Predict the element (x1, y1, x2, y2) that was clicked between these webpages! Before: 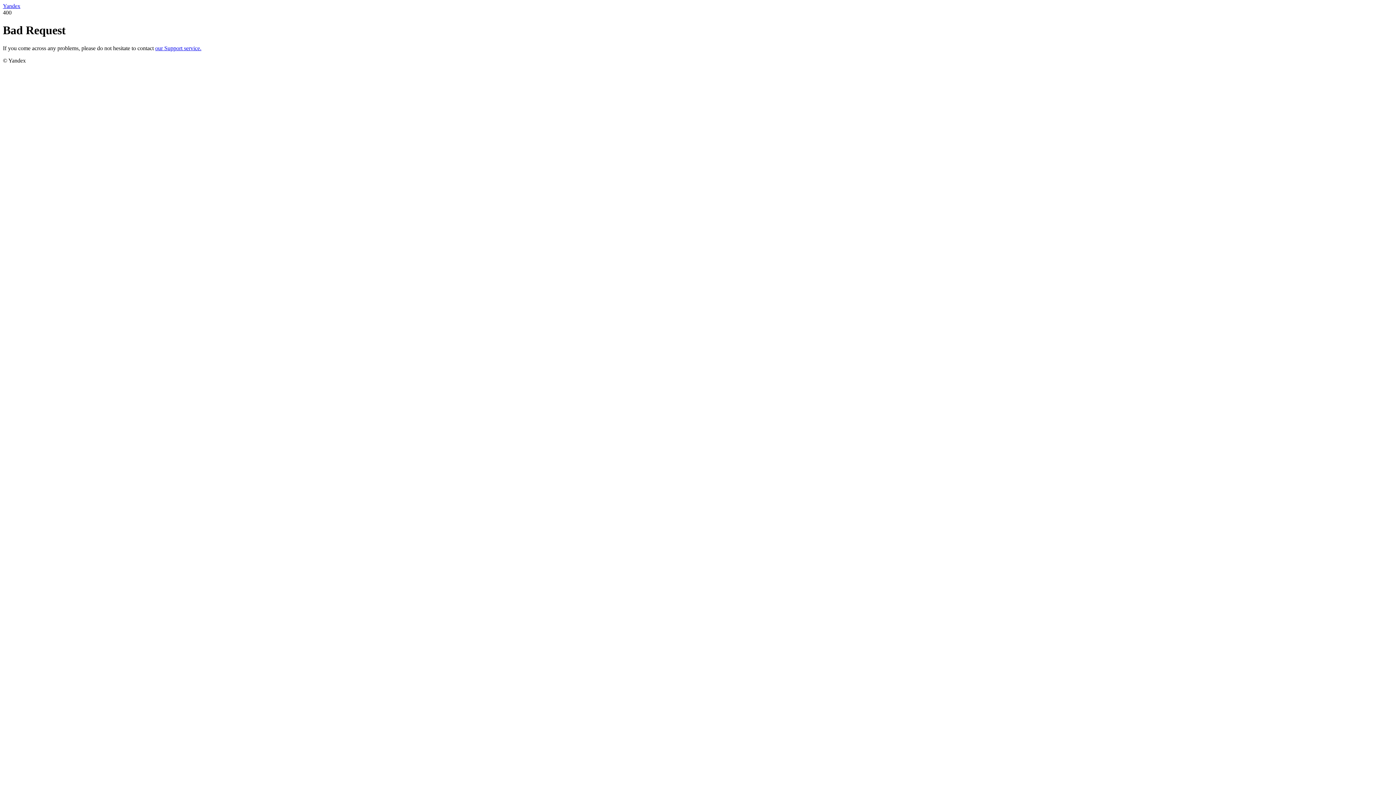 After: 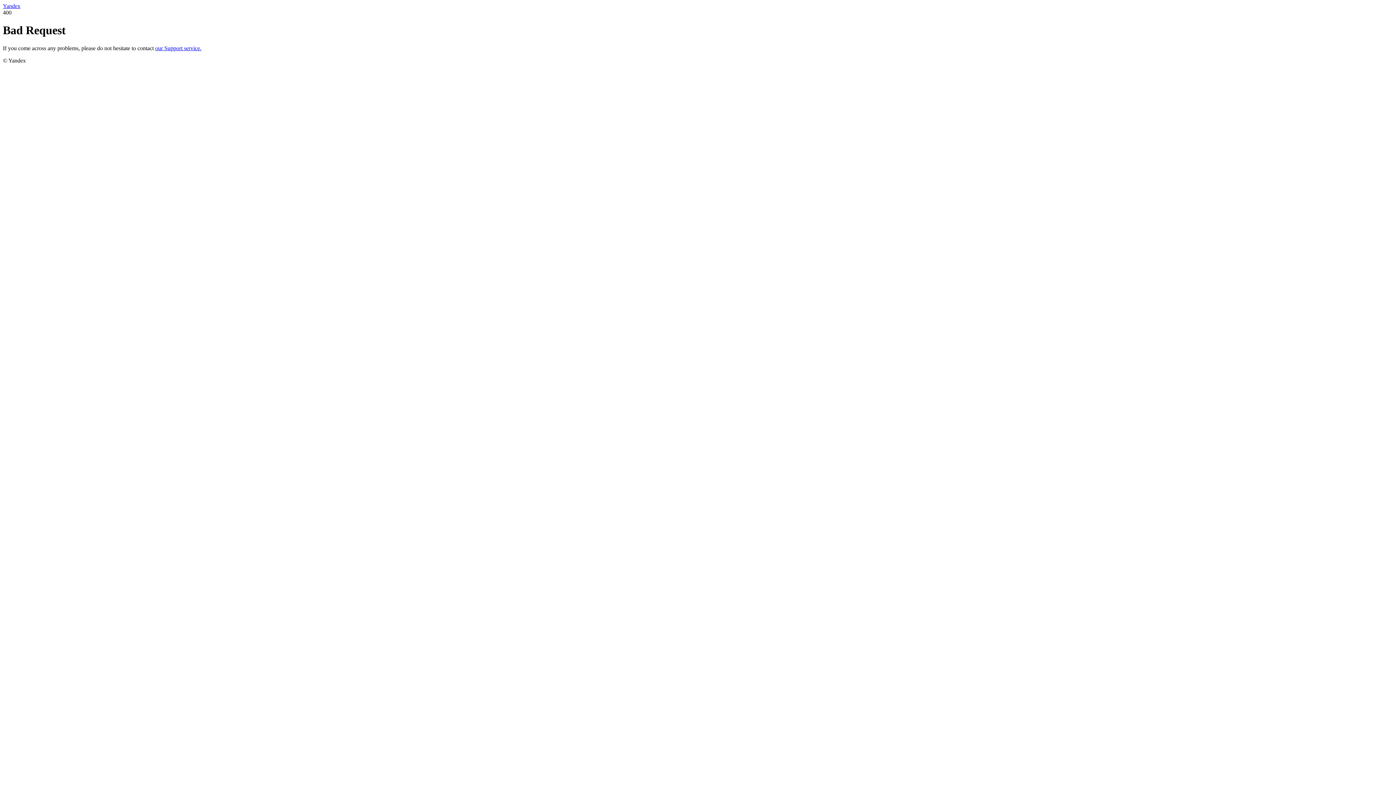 Action: bbox: (155, 45, 201, 51) label: our Support service.